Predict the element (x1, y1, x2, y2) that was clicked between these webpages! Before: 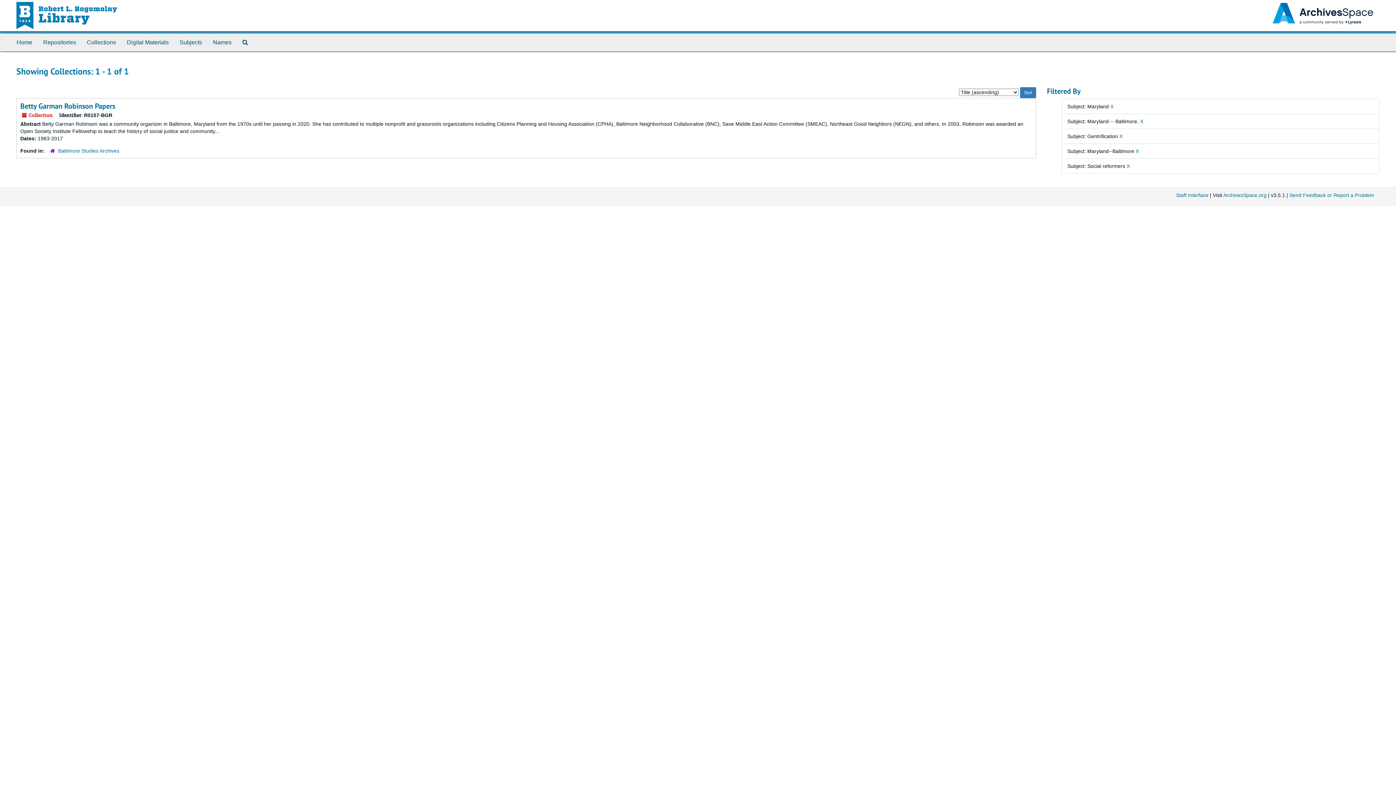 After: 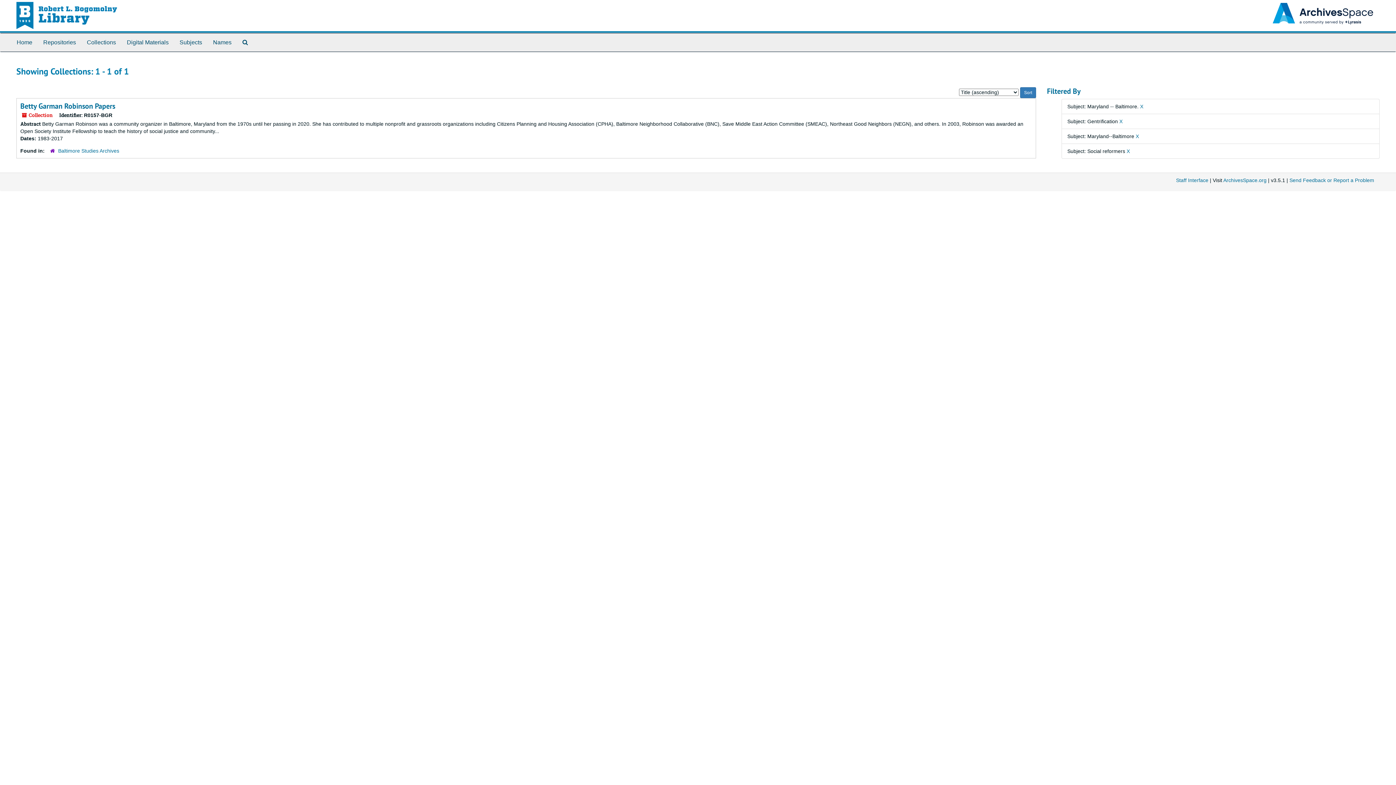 Action: label: X bbox: (1110, 103, 1113, 109)